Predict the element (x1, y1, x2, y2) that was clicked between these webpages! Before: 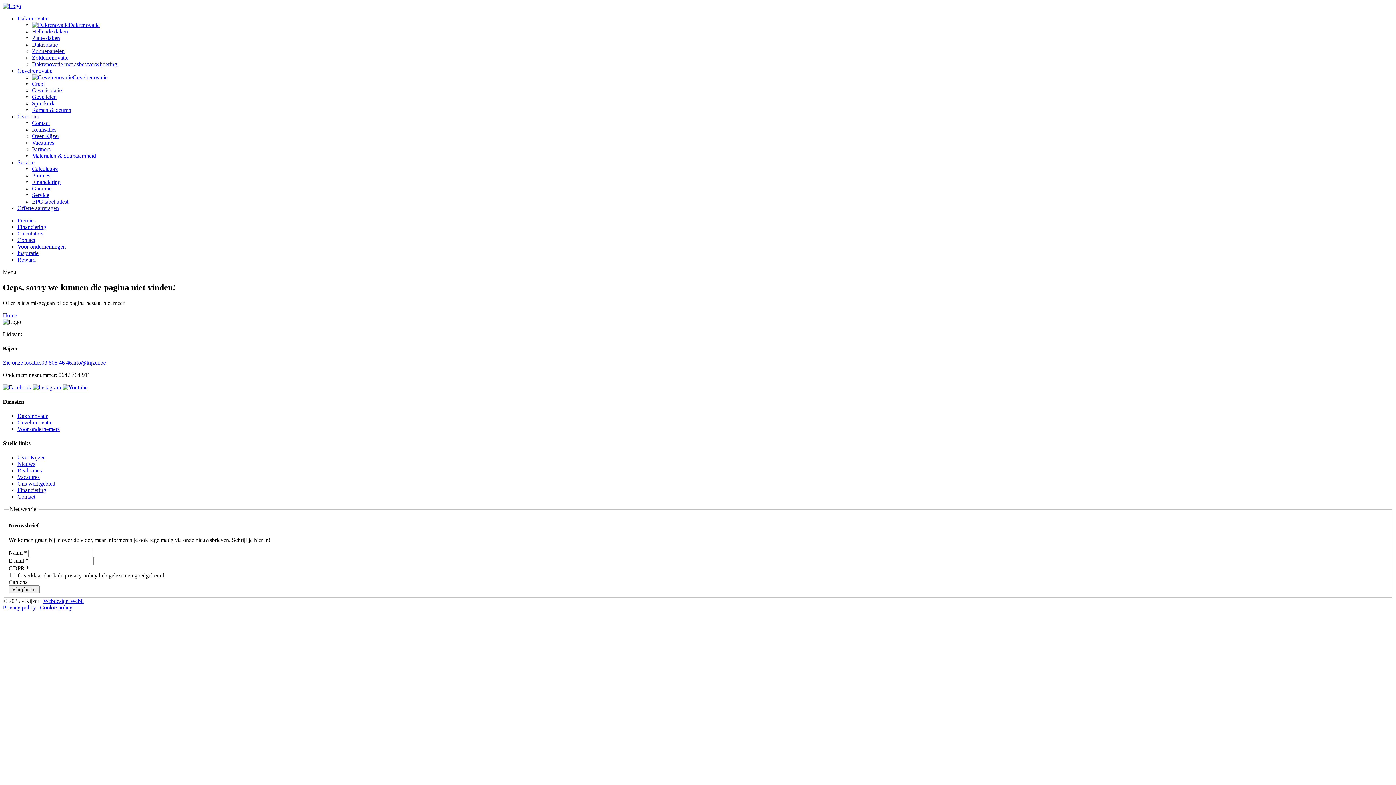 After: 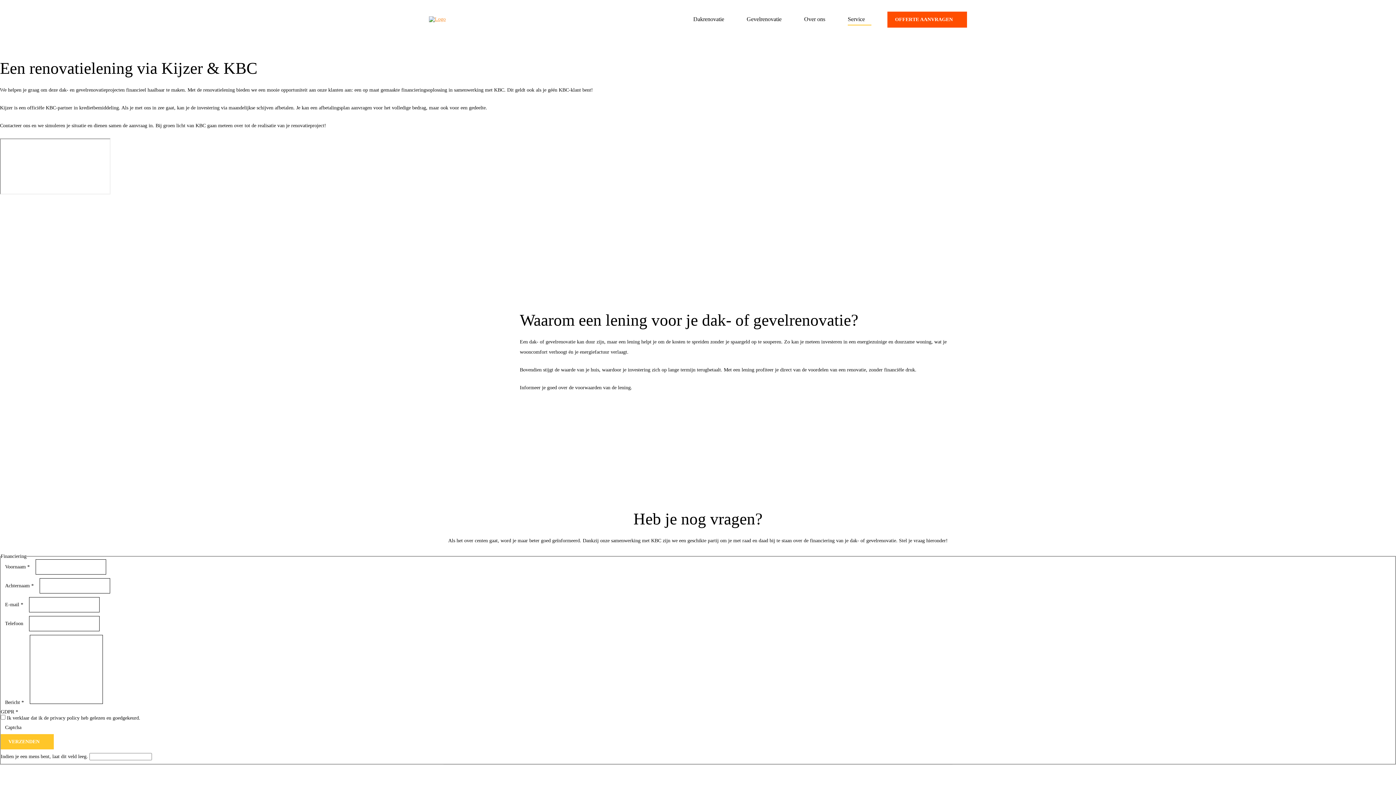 Action: label: Financiering bbox: (17, 487, 46, 493)